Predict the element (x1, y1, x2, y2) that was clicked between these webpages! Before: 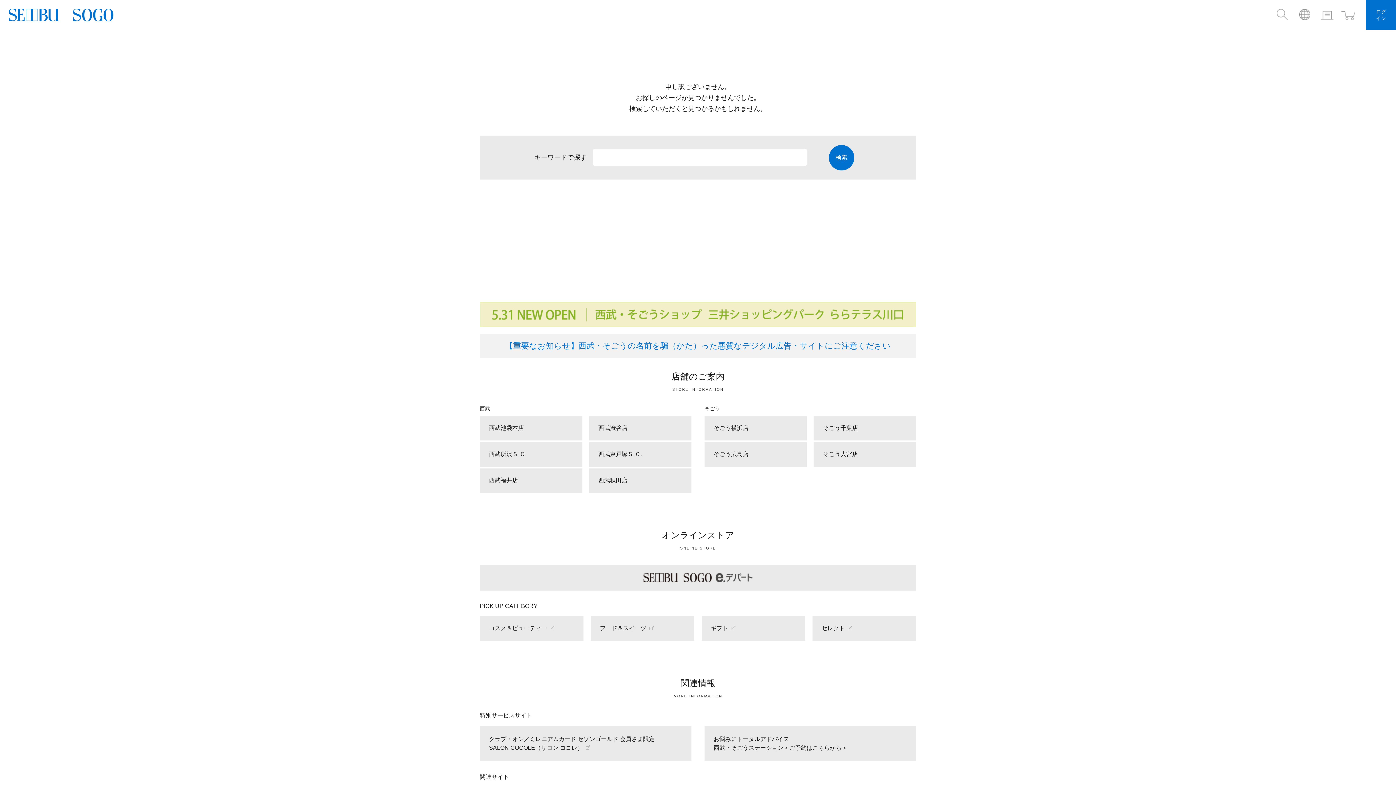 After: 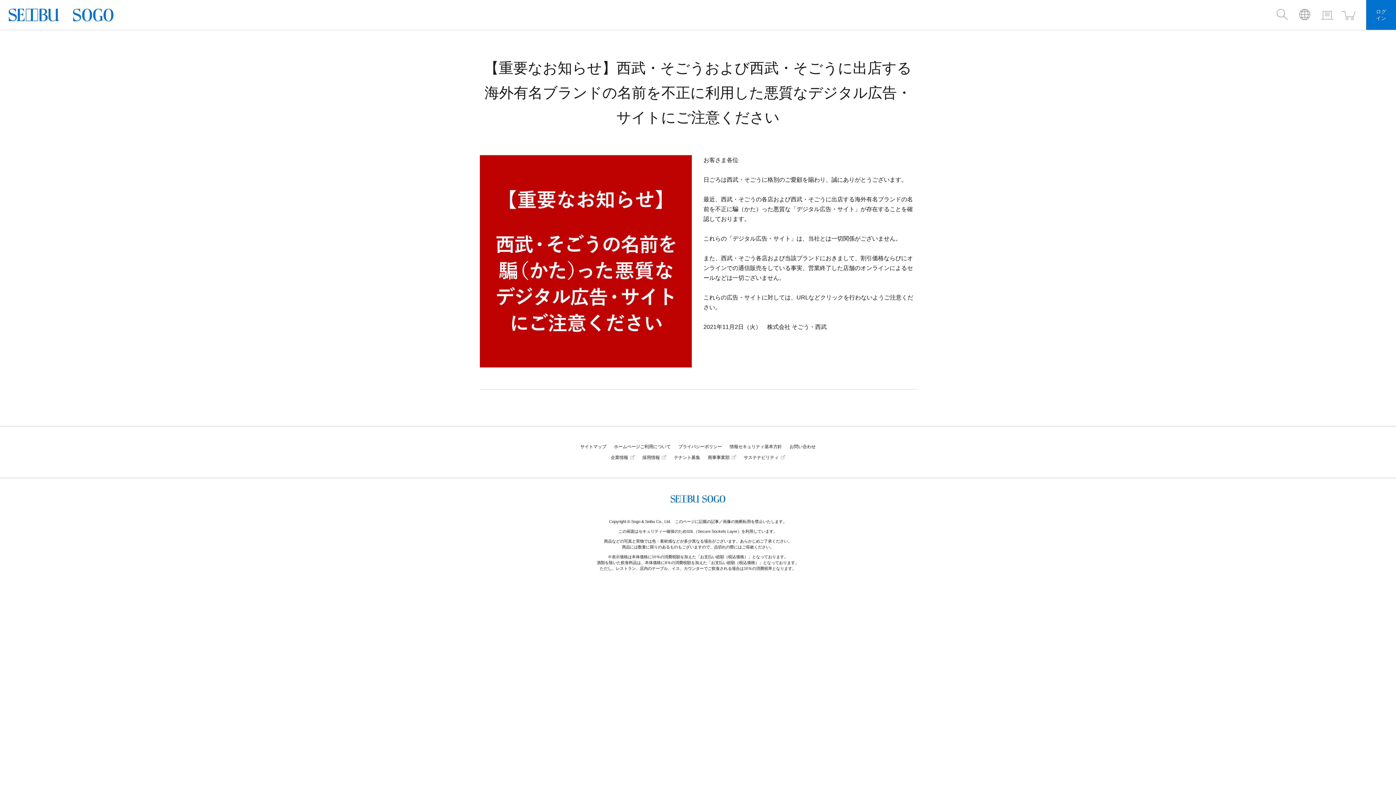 Action: label: 【重要なお知らせ】西武・そごうの名前を騙（かた）った悪質なデジタル広告・サイトにご注意ください bbox: (505, 341, 891, 350)